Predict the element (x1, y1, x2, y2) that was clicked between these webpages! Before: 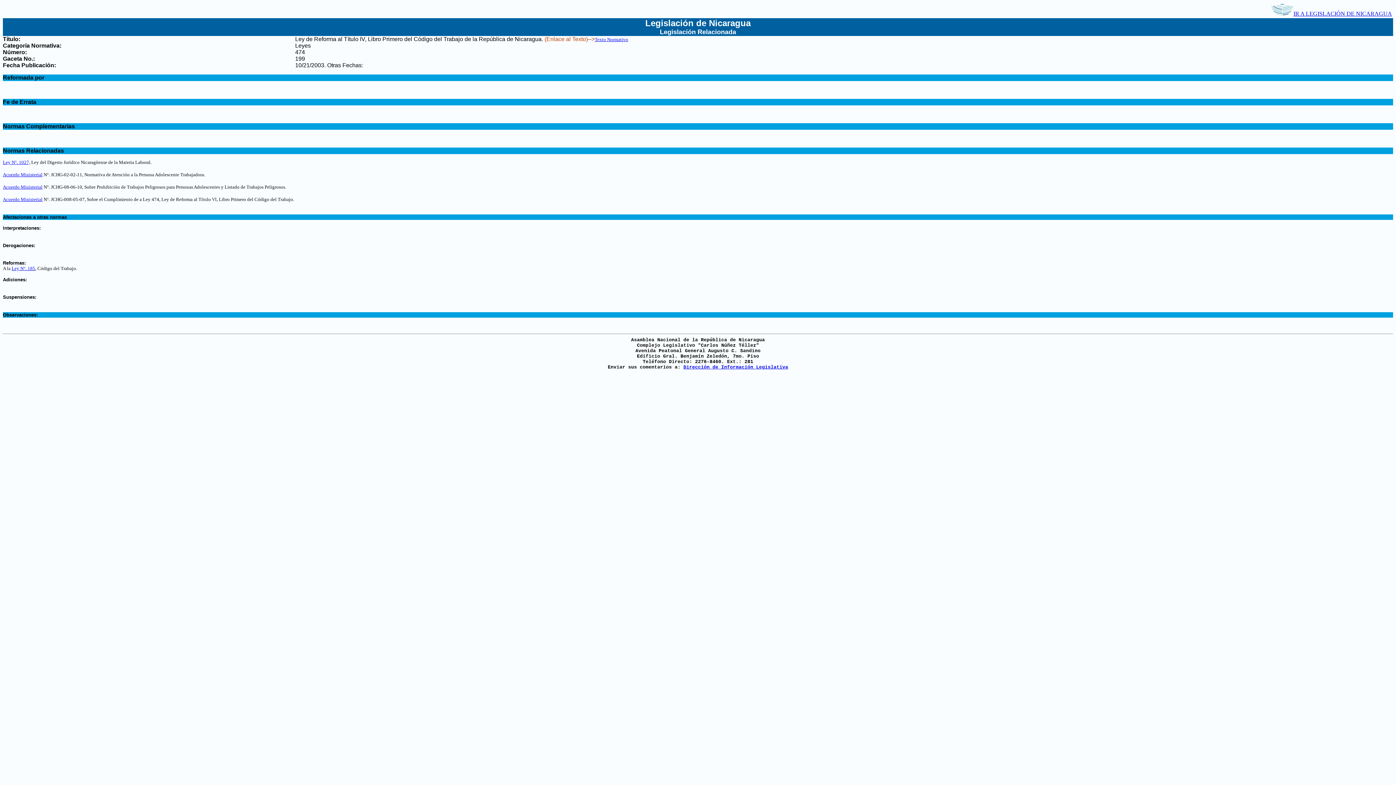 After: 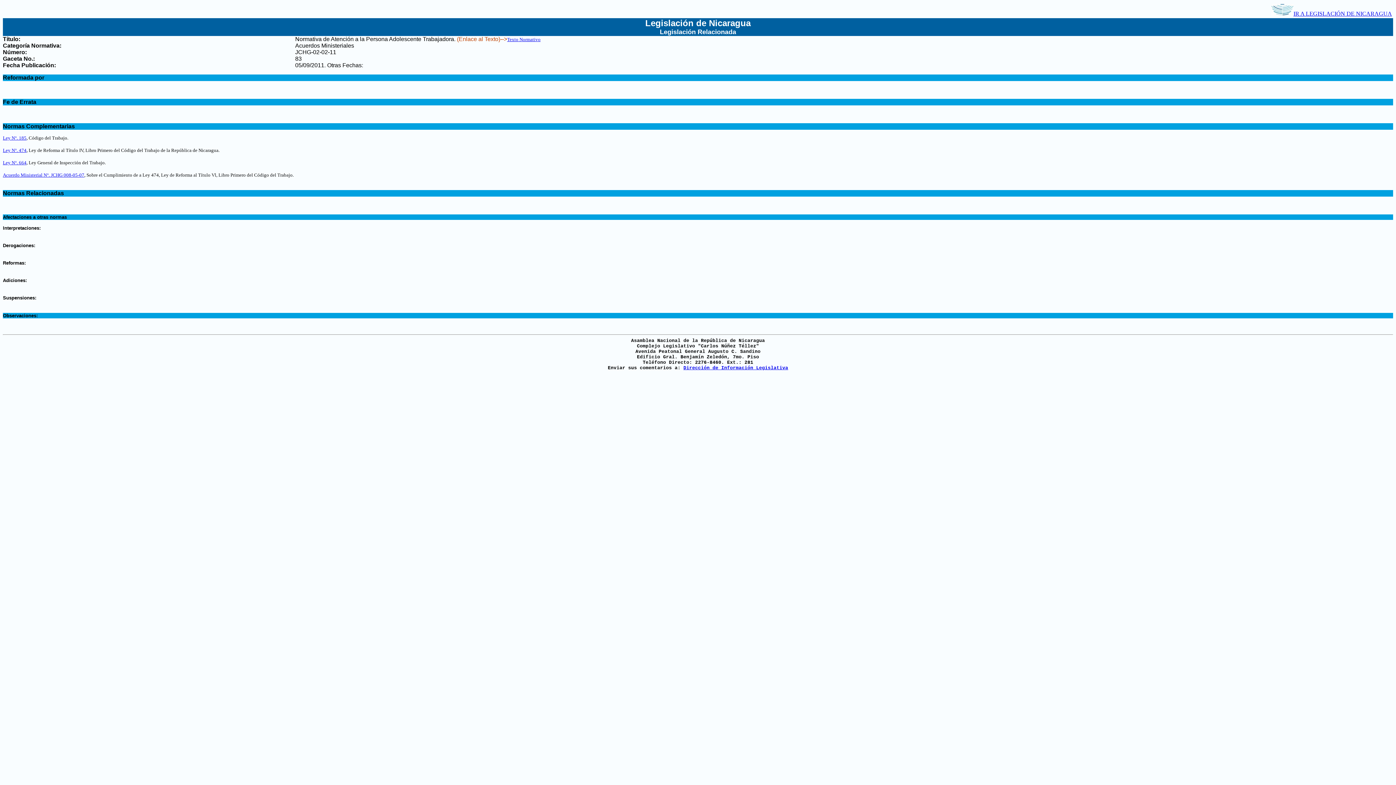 Action: bbox: (2, 171, 42, 177) label: Acuerdo Ministerial